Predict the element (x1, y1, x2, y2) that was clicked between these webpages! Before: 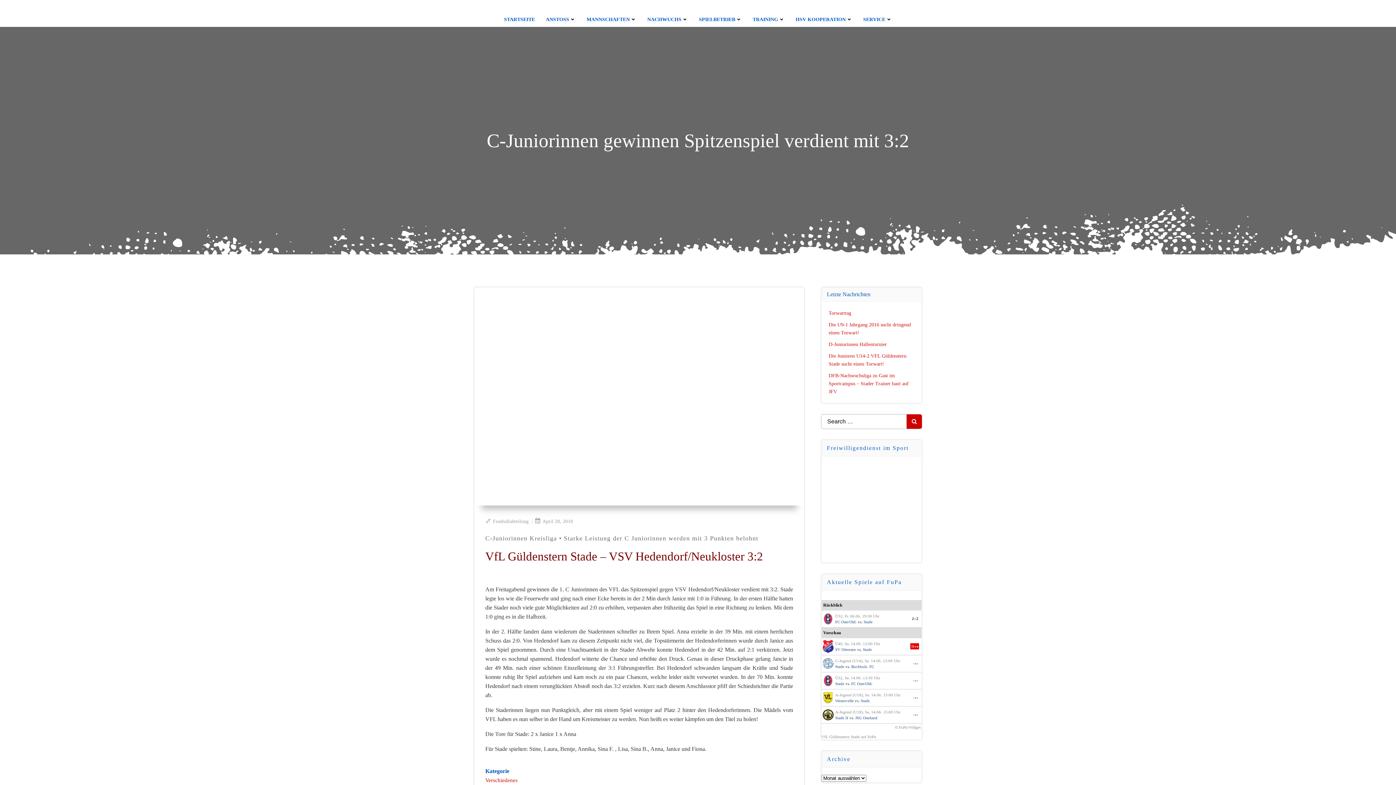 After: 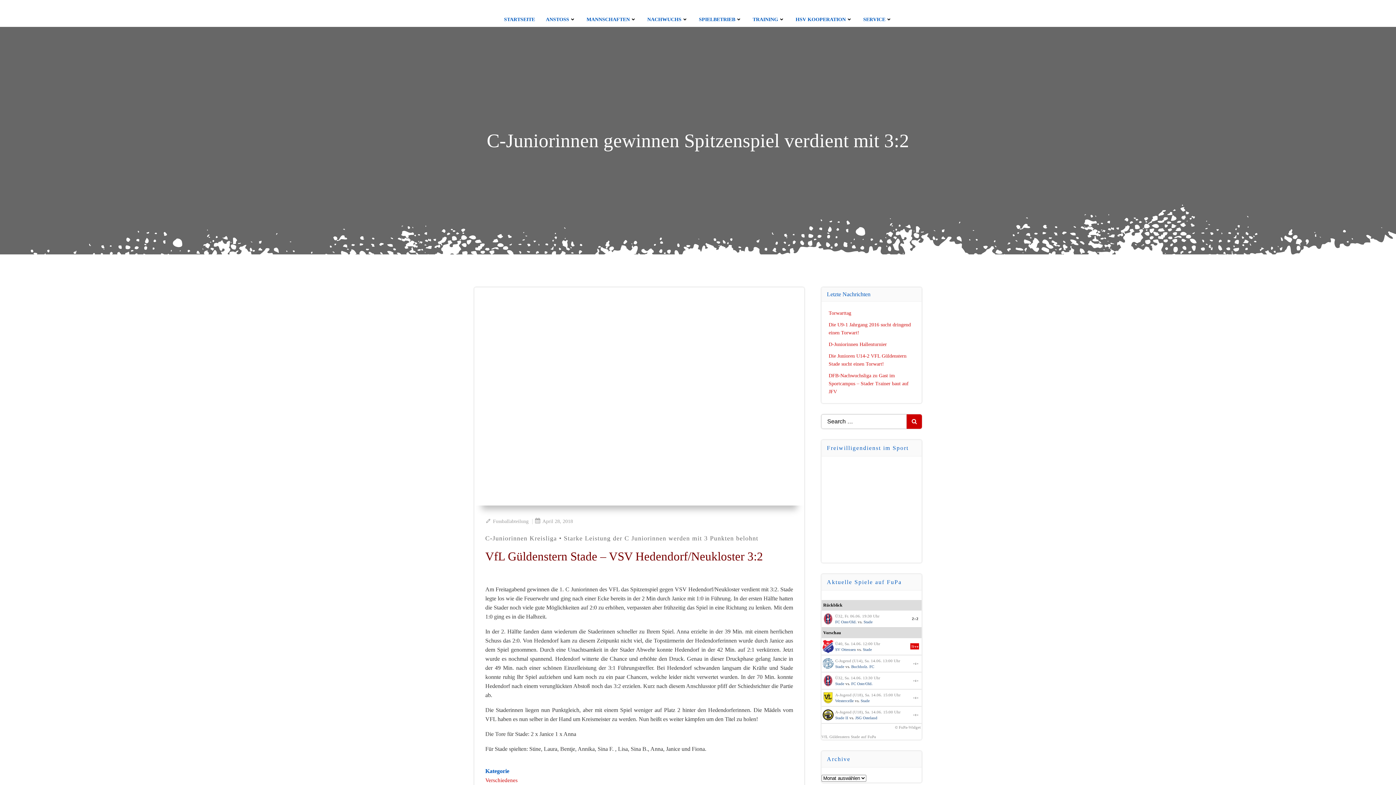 Action: bbox: (835, 715, 848, 720) label: Stade II